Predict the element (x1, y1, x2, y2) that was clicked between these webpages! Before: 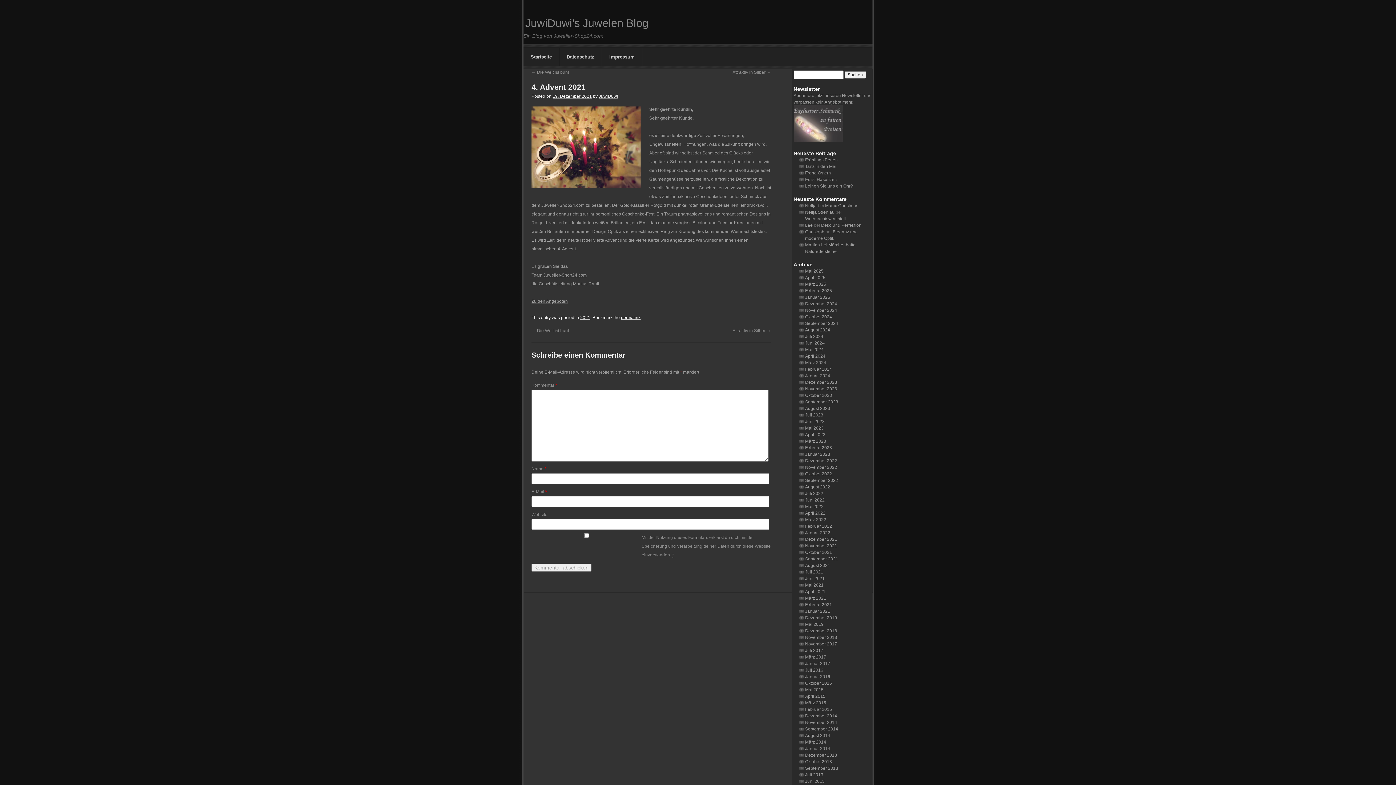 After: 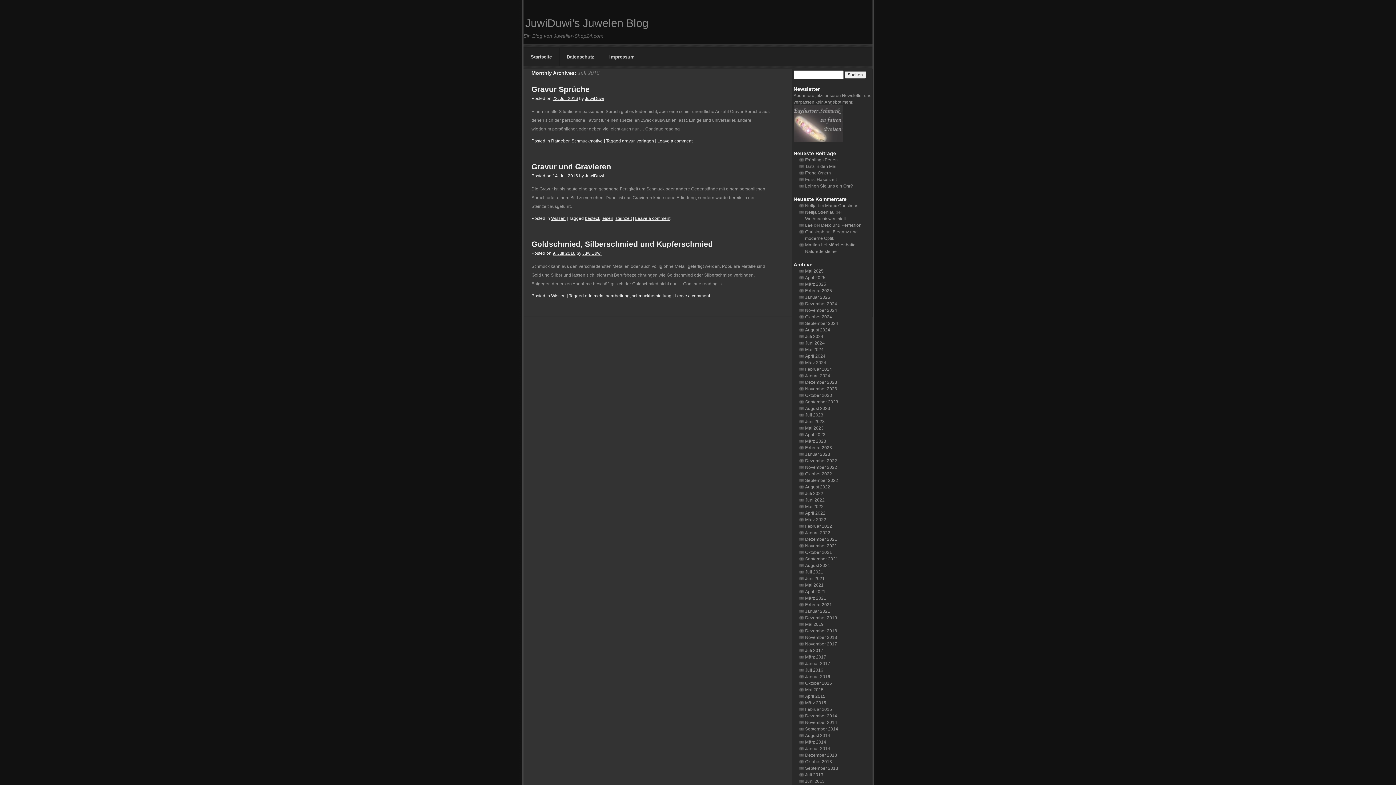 Action: label: Juli 2016 bbox: (805, 668, 823, 673)